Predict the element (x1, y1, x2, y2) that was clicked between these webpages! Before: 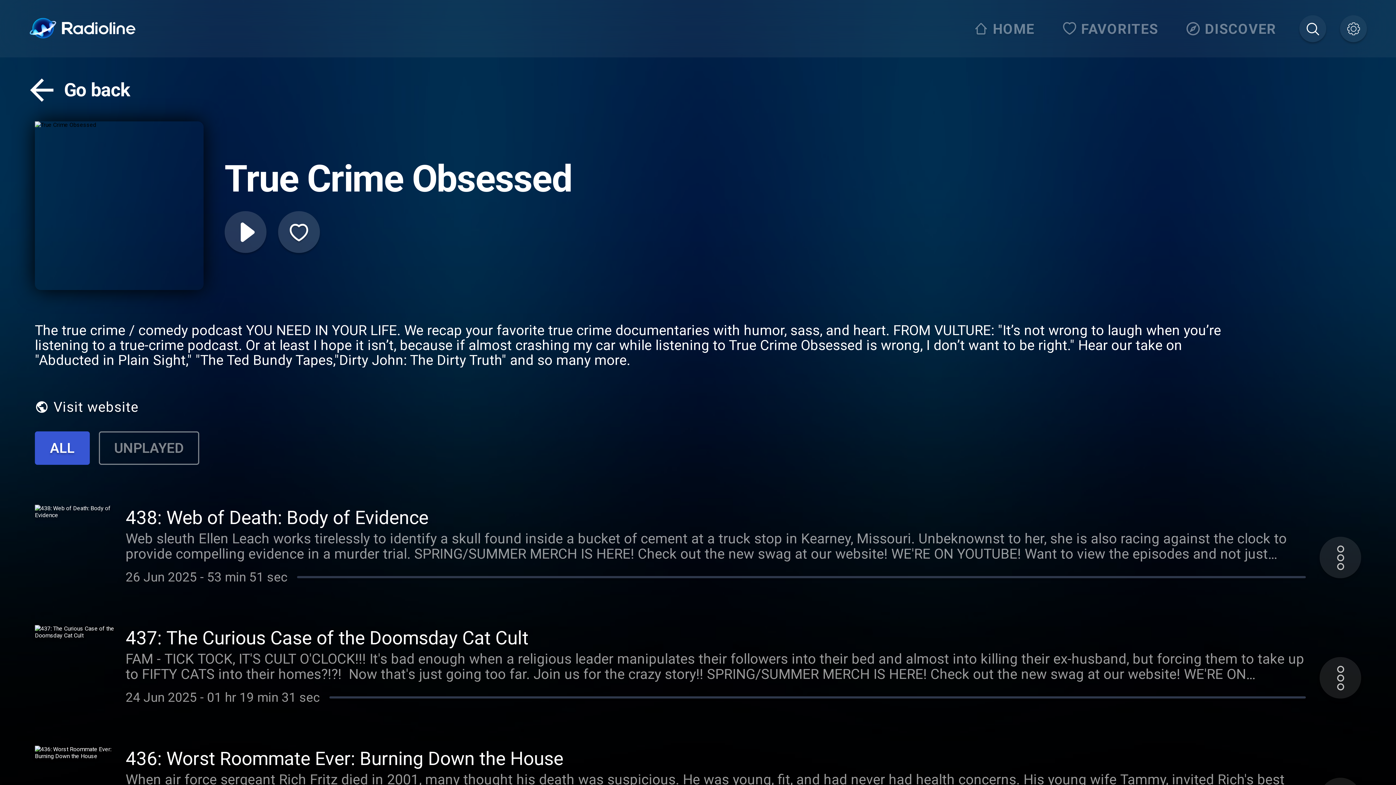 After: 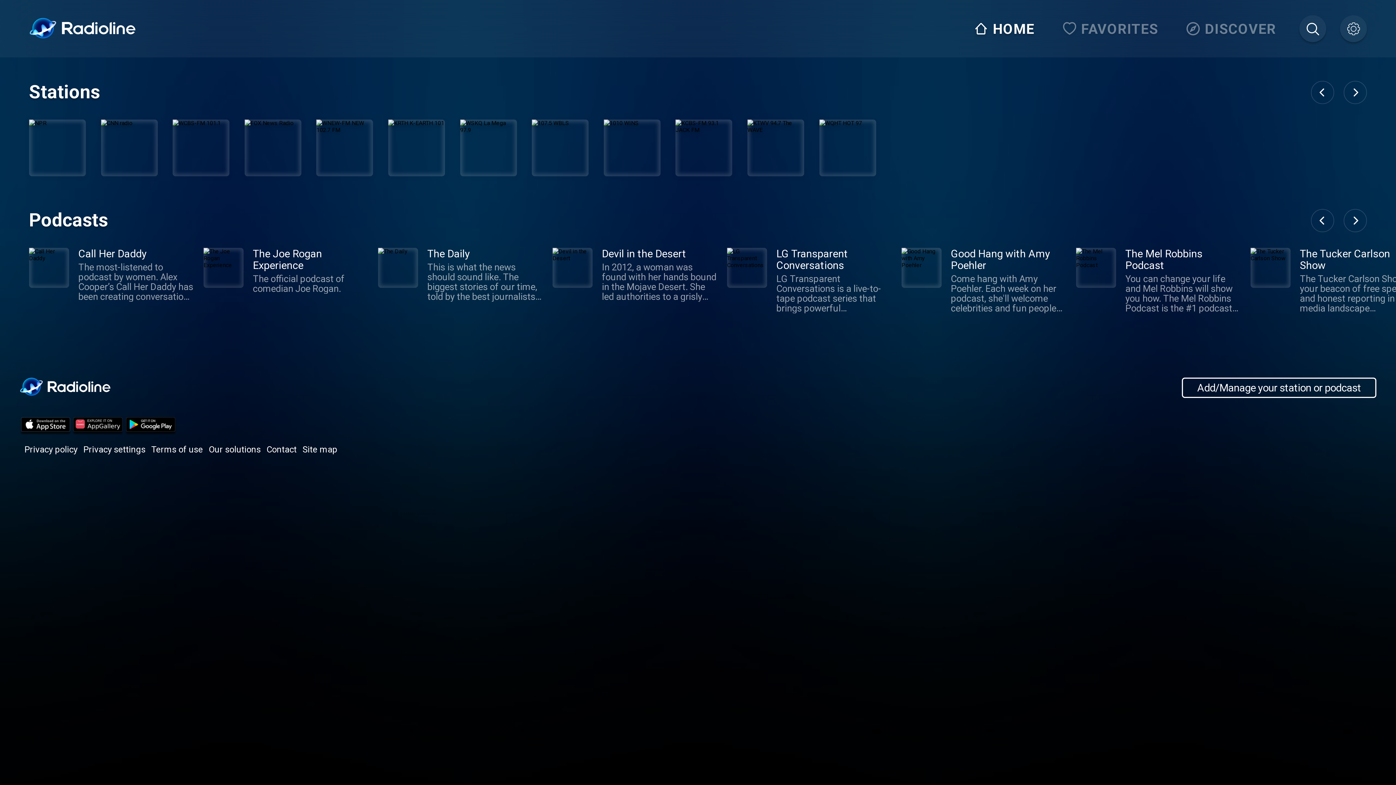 Action: label: Go back bbox: (19, 72, 139, 107)